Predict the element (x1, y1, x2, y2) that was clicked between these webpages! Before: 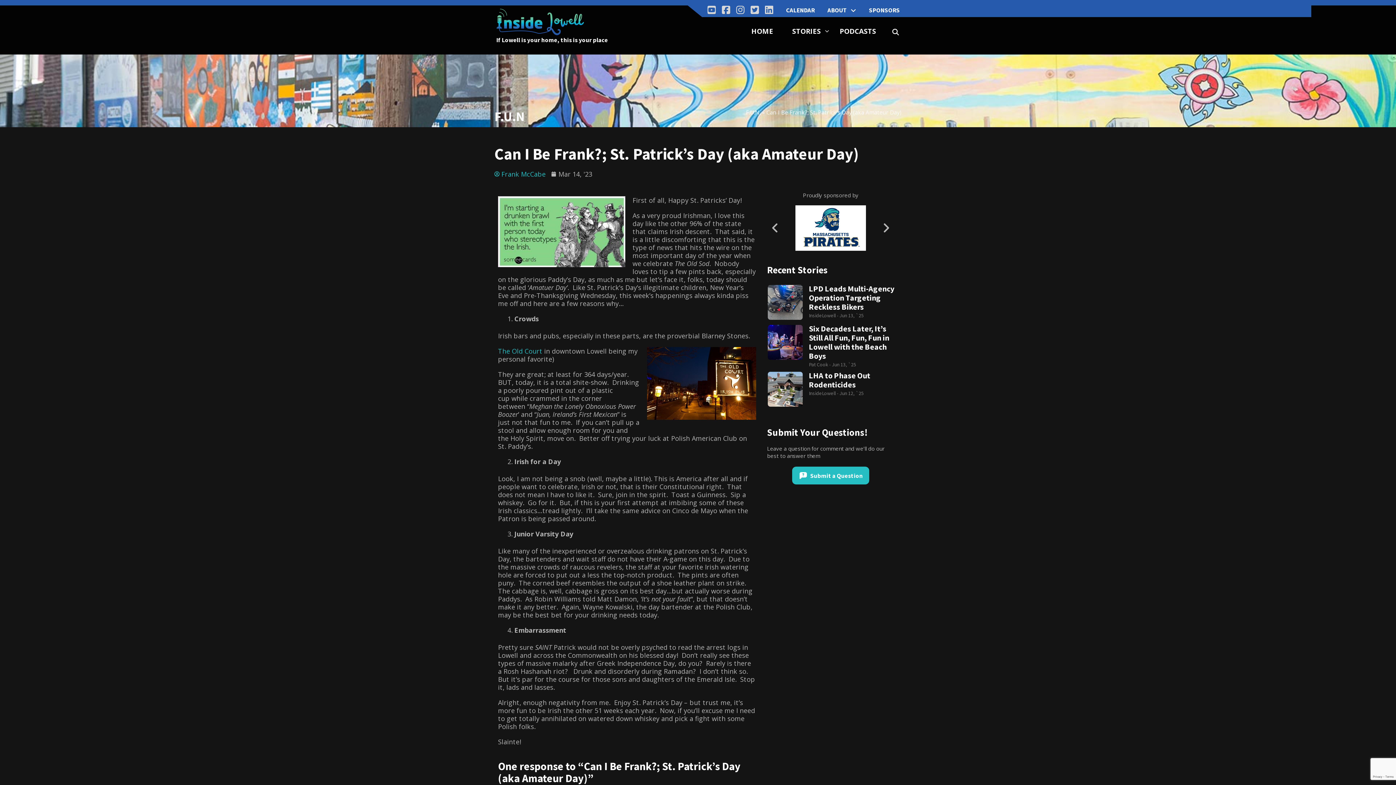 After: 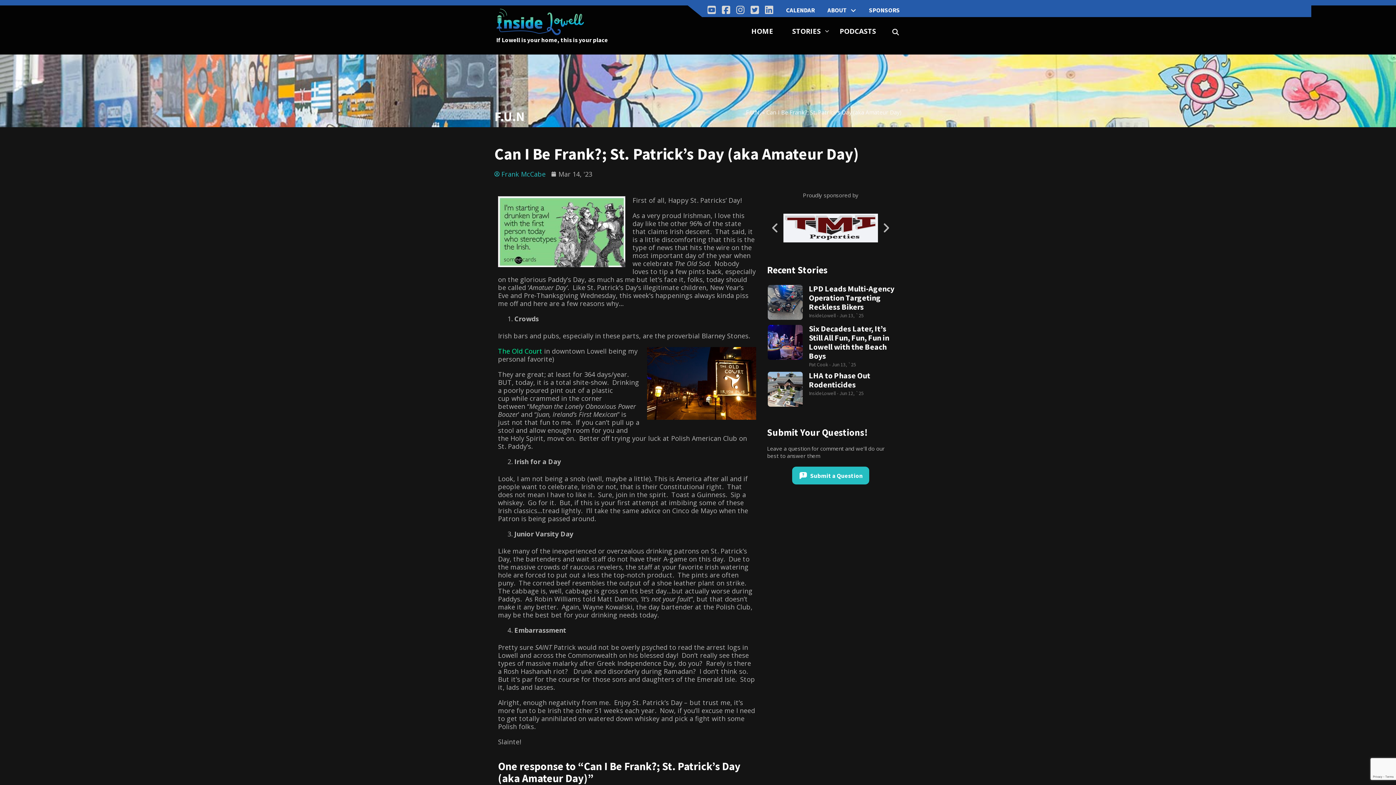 Action: label: The Old Court bbox: (498, 346, 542, 355)